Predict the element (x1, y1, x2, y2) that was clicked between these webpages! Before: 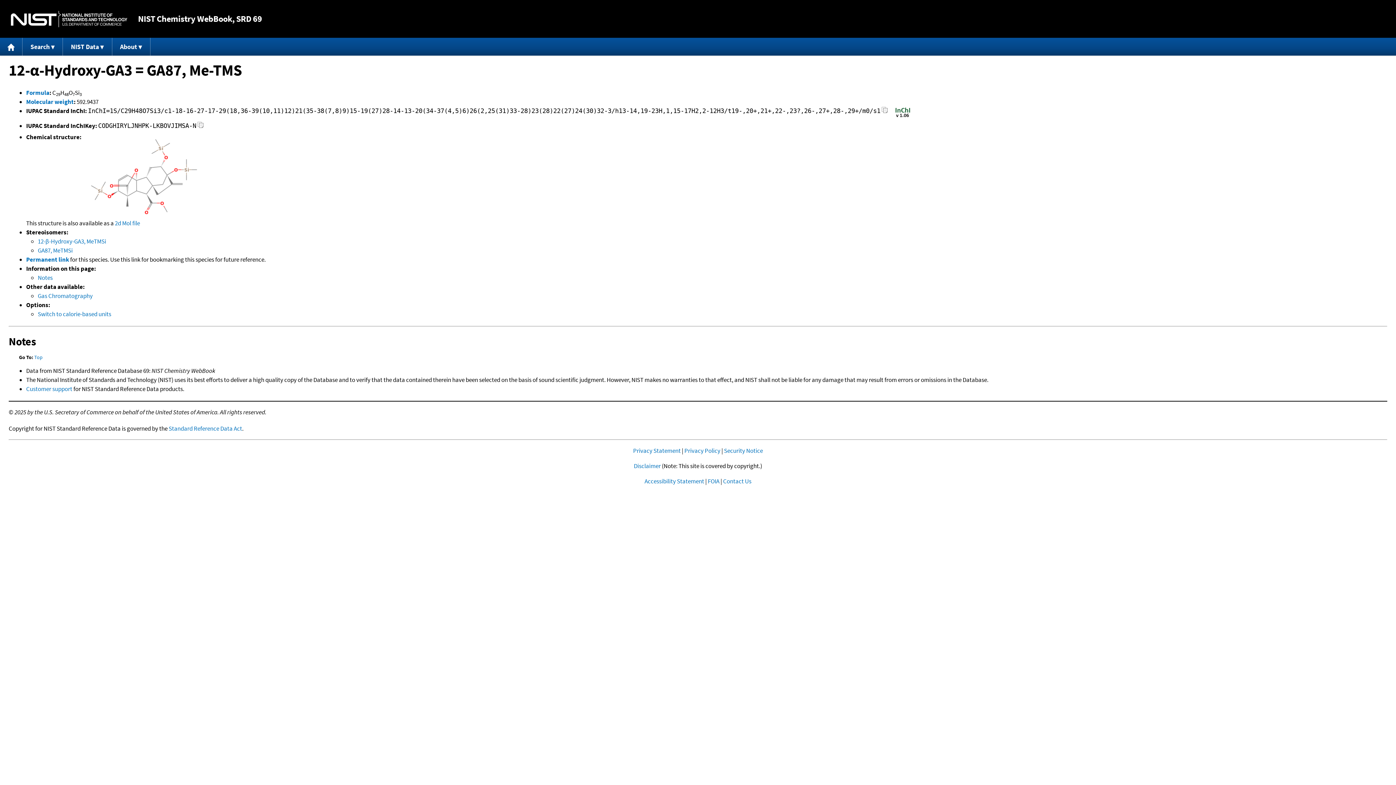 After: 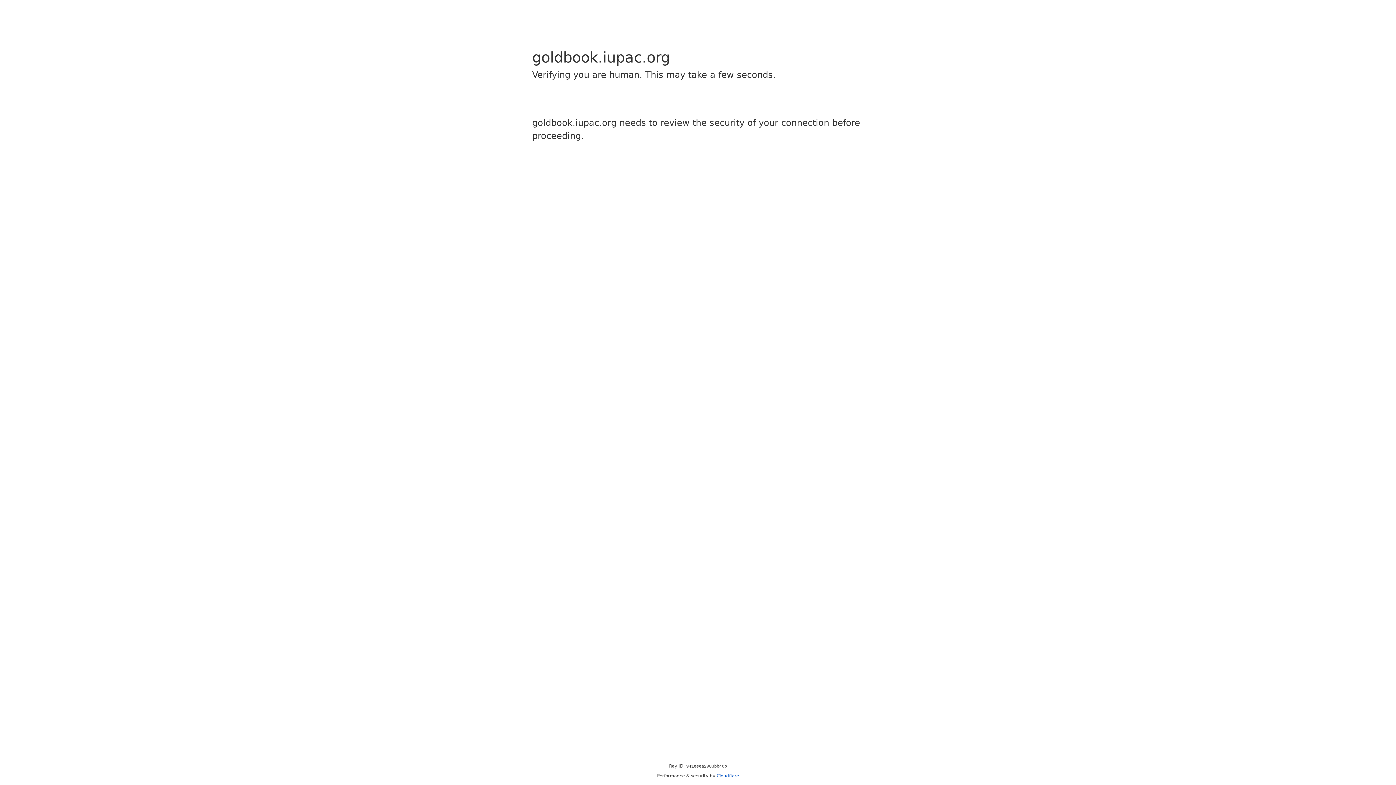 Action: label: Molecular weight bbox: (26, 97, 73, 105)